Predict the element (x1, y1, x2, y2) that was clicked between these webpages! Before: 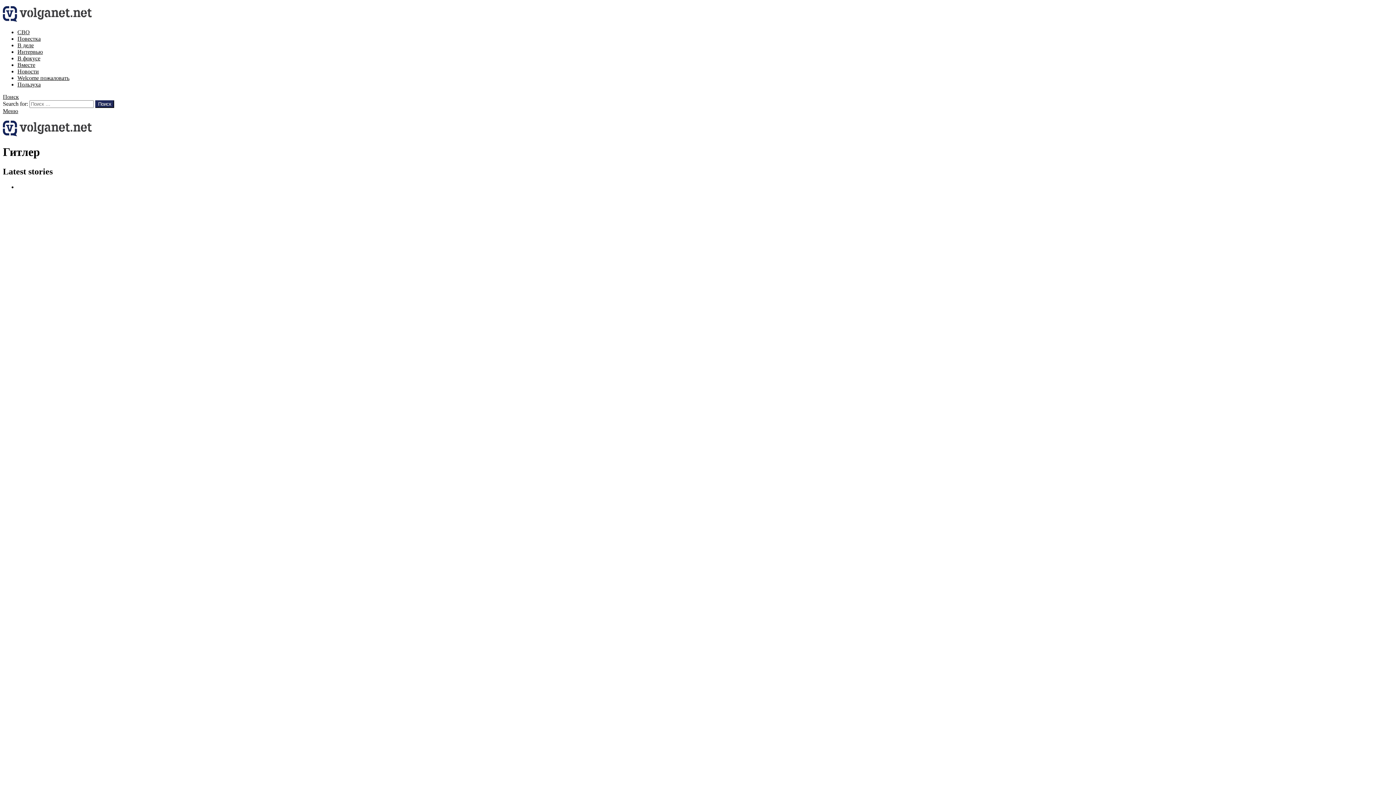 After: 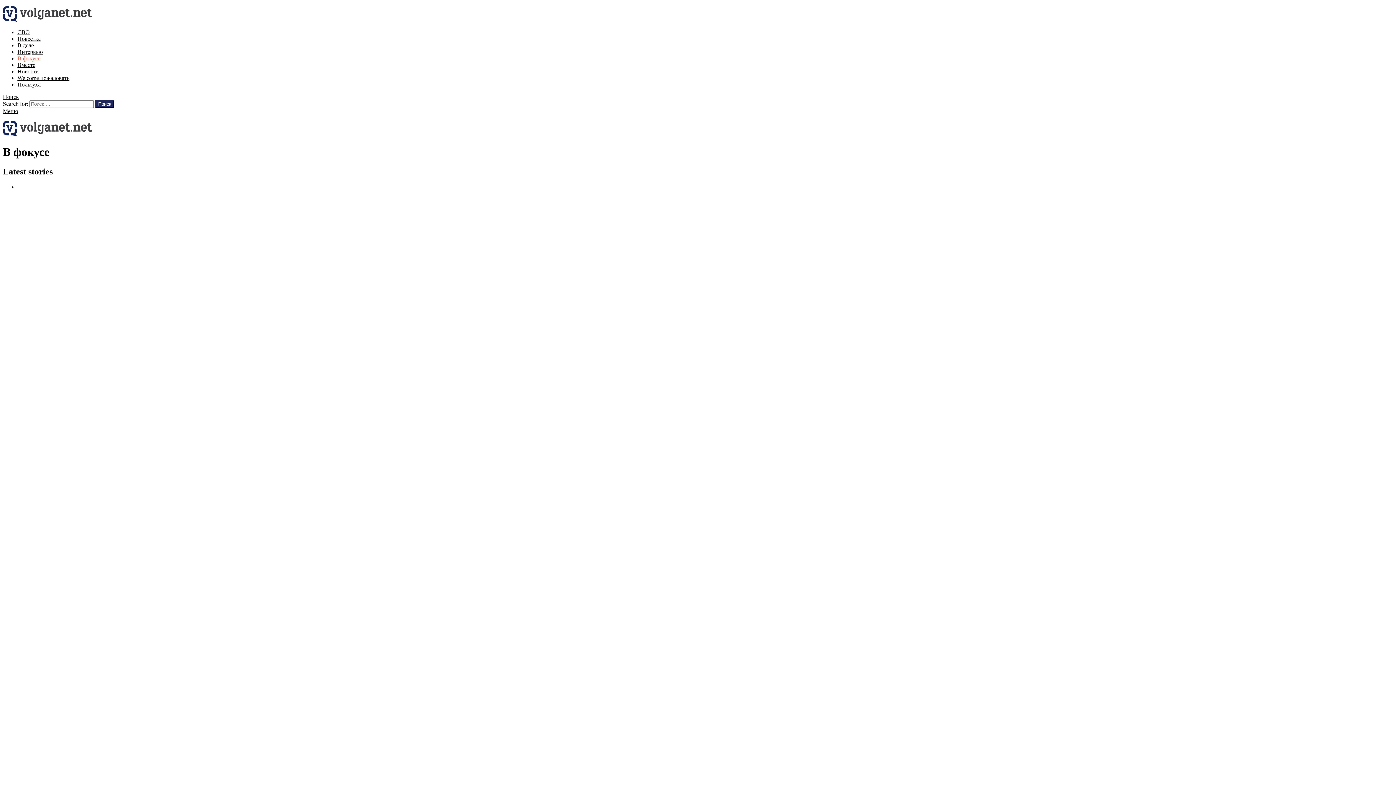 Action: label: В фокусе bbox: (17, 55, 40, 61)